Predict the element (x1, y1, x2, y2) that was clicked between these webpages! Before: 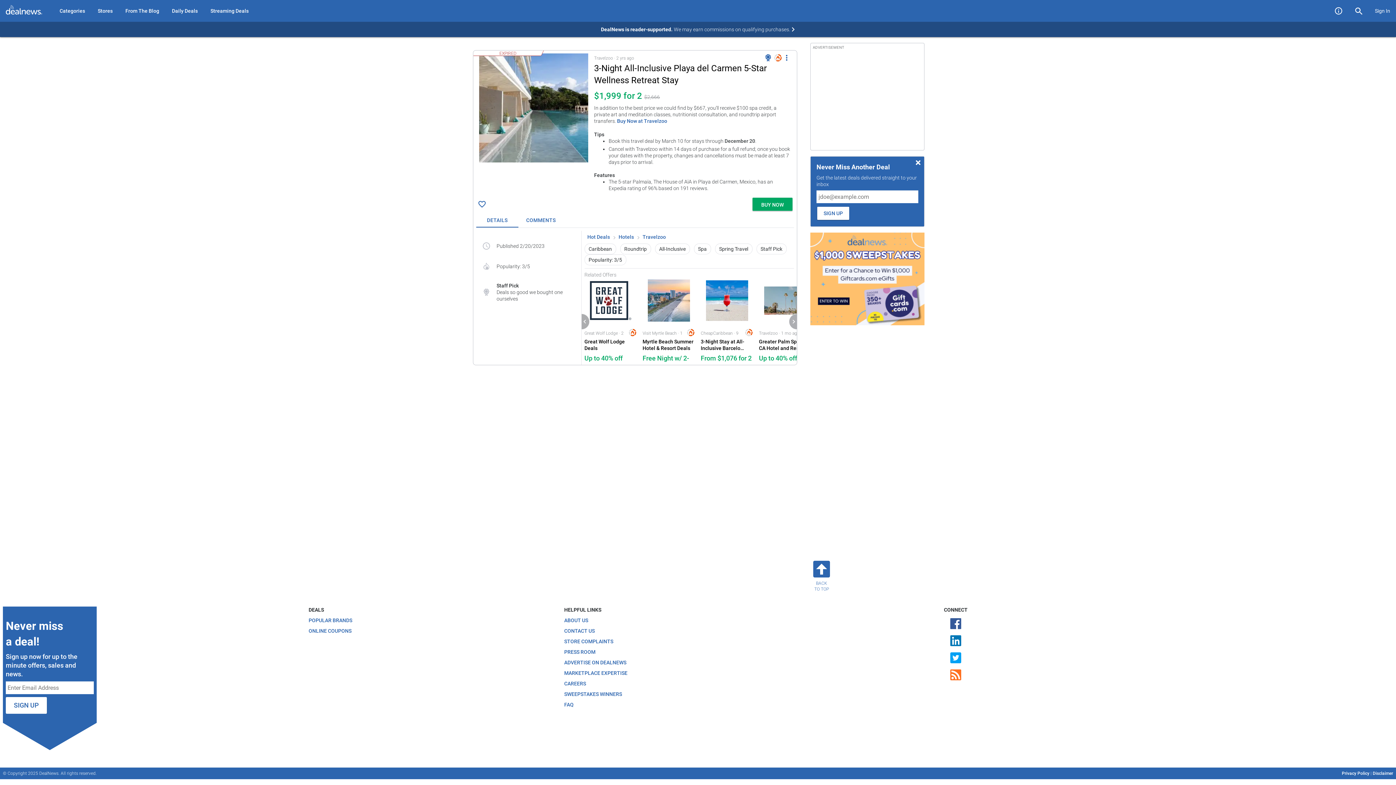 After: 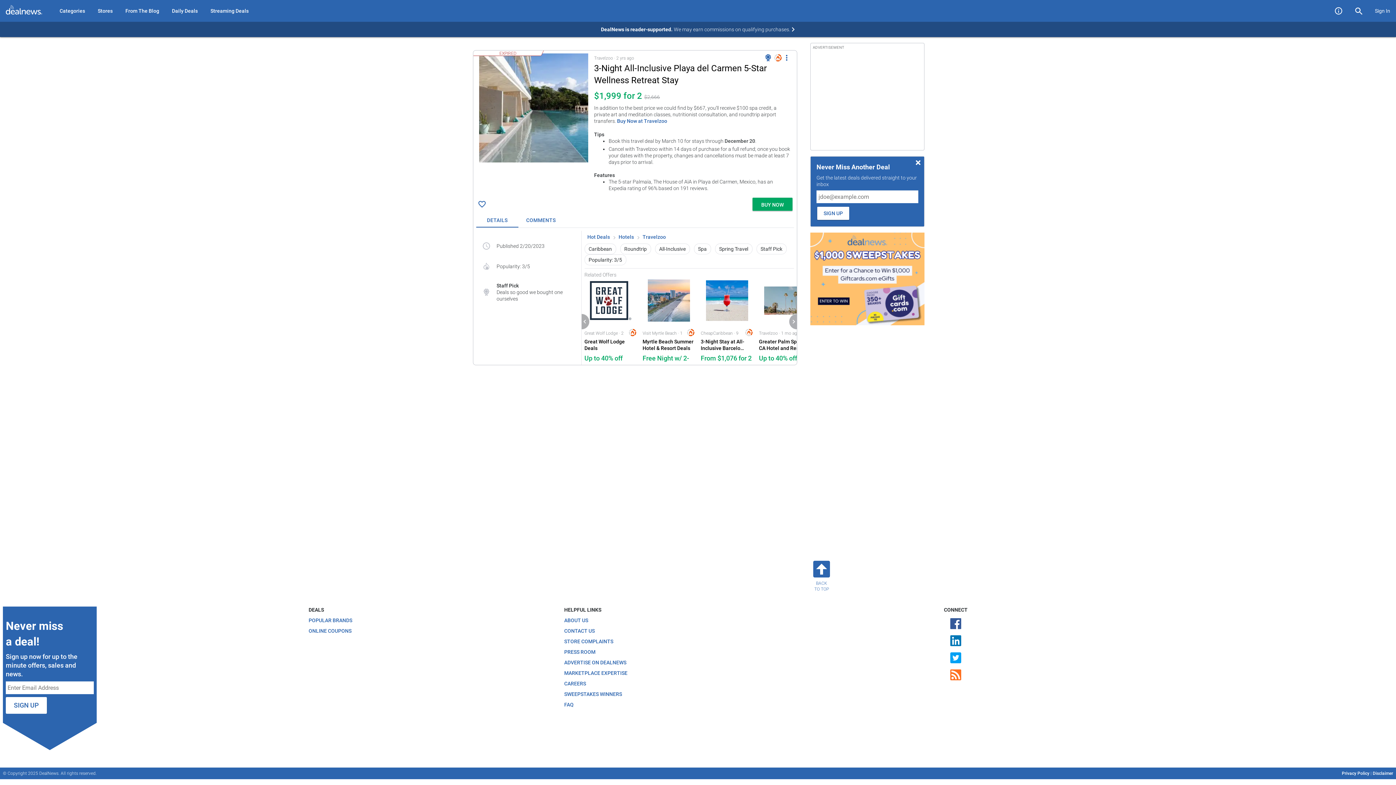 Action: bbox: (698, 278, 756, 364) label: Click to open a new tab to CheapCaribbean for 3-Night Stay at All-Inclusive Barcelo Maya Riviera: From $1,076 for 2